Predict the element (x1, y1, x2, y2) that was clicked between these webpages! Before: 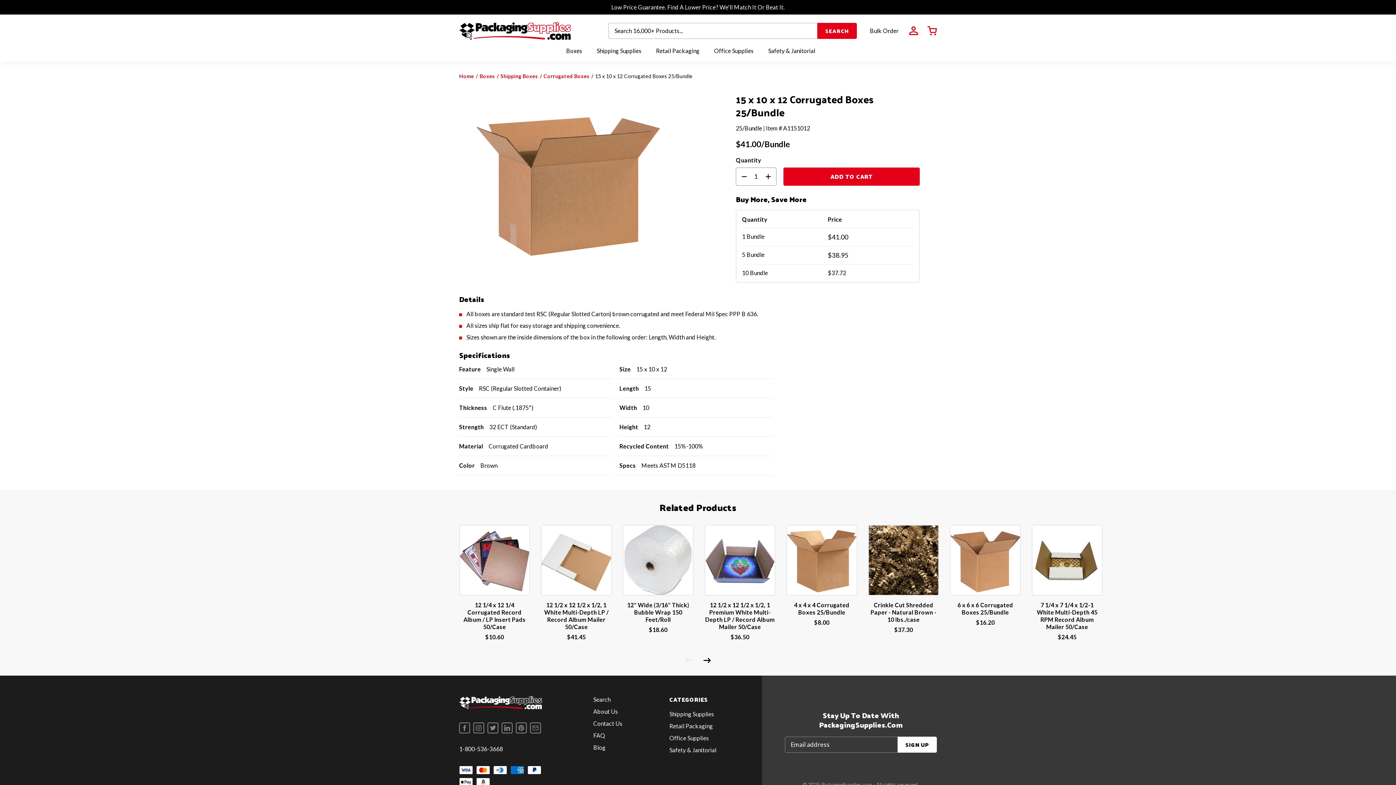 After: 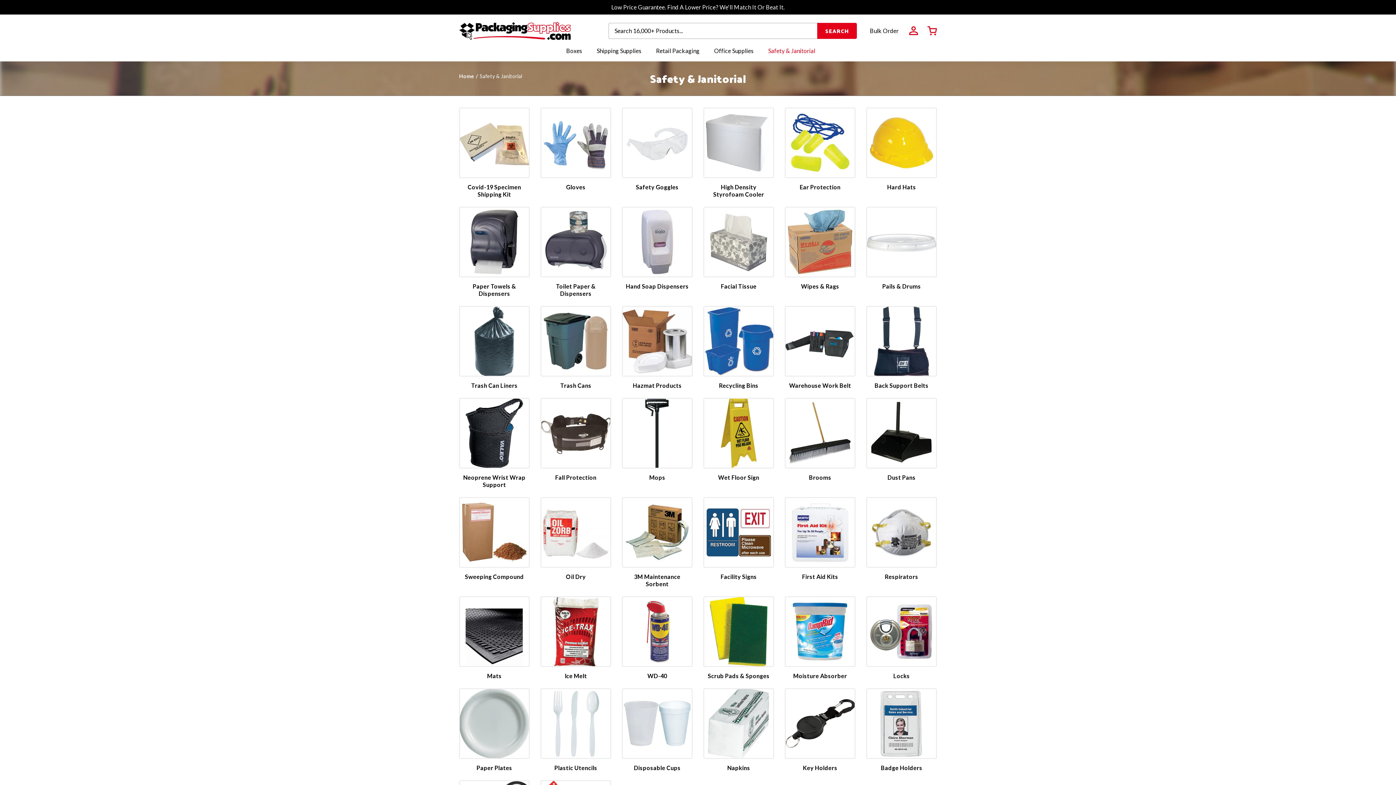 Action: bbox: (669, 746, 716, 755) label: Safety & Janitorial